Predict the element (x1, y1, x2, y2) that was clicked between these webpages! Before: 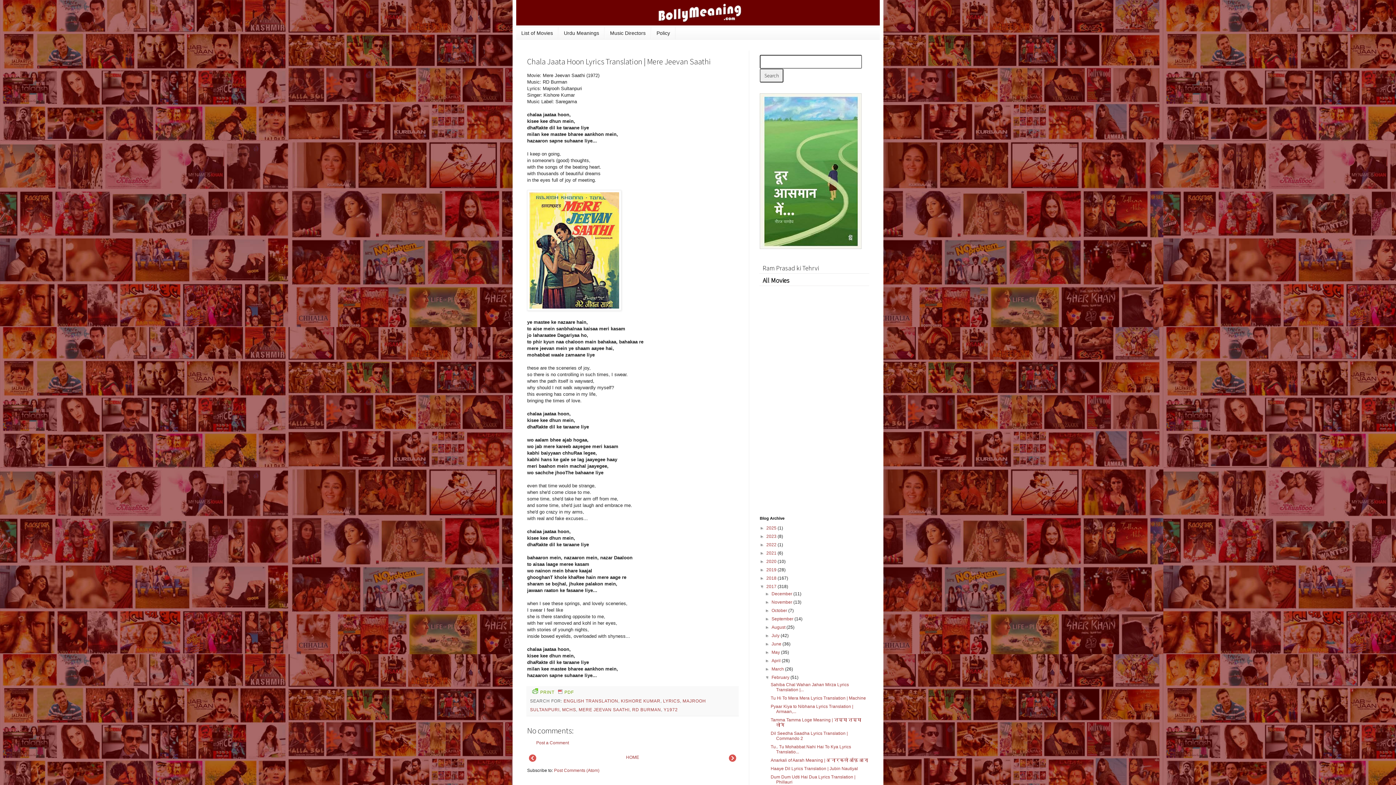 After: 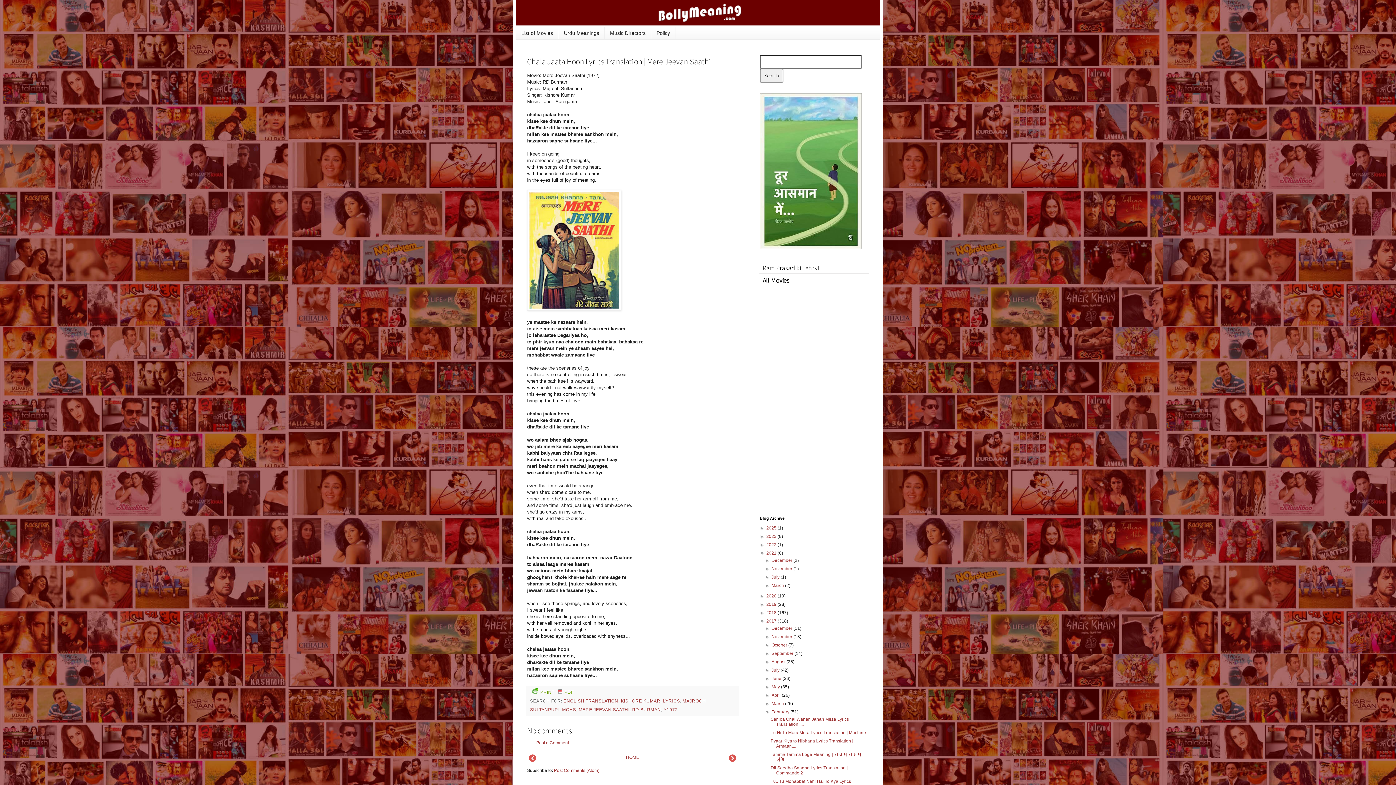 Action: label: ►   bbox: (760, 551, 766, 556)